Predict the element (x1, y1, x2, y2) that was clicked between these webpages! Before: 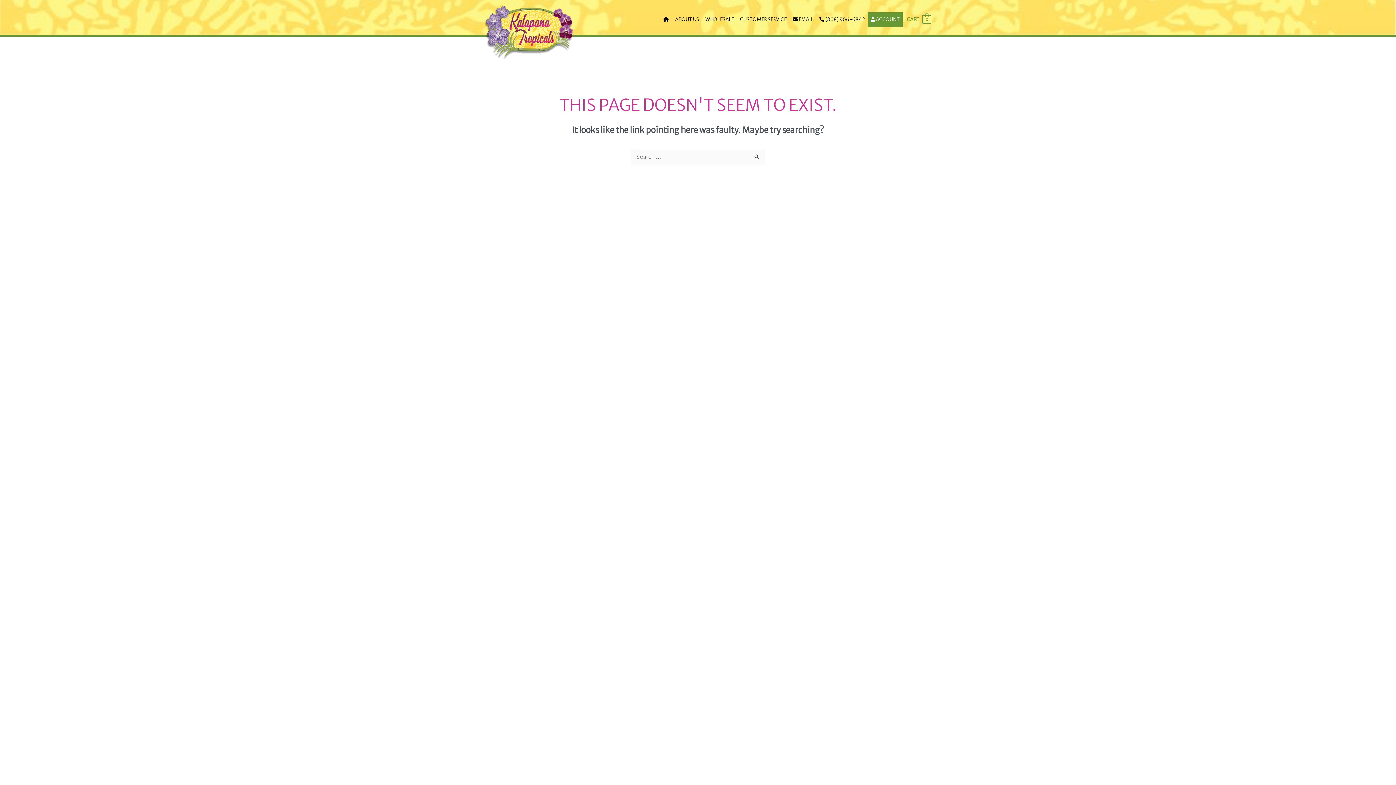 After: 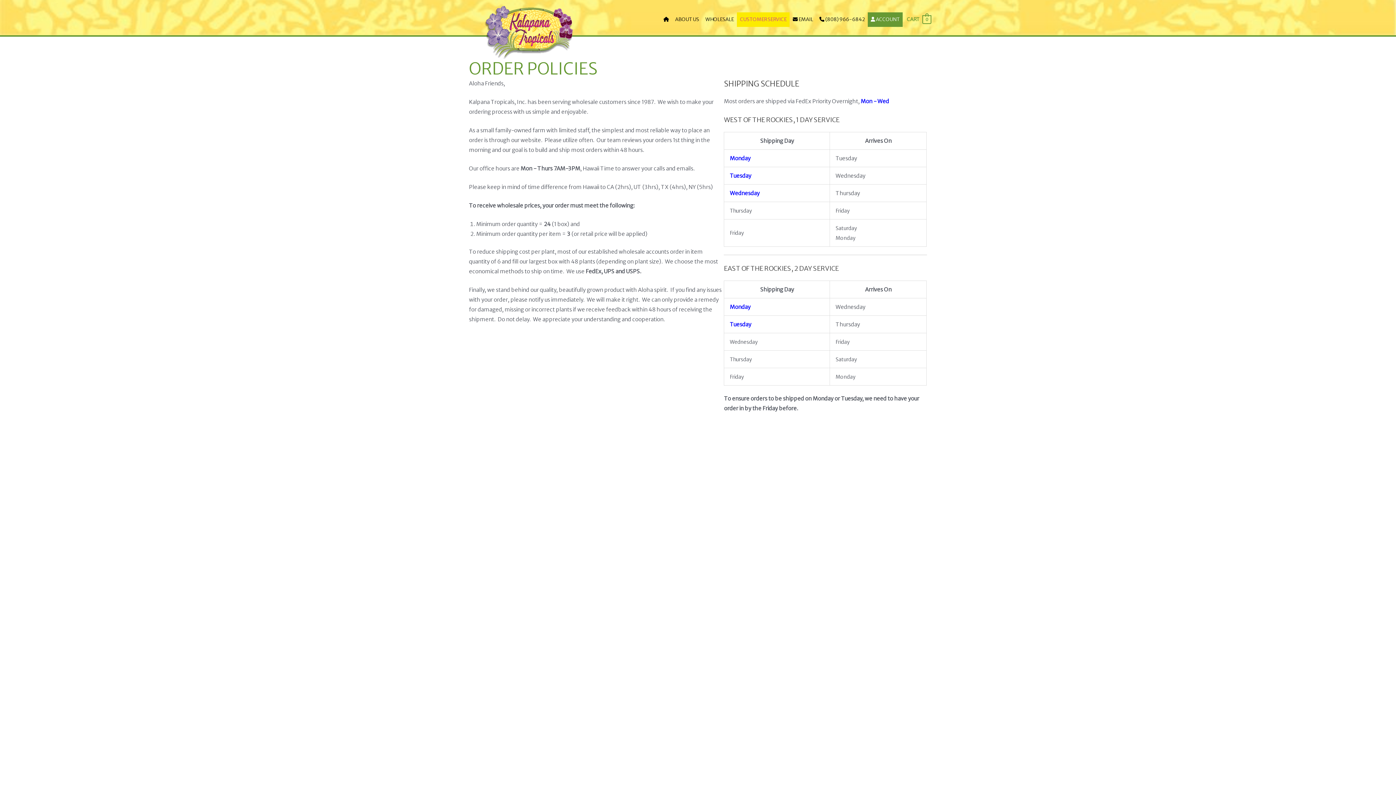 Action: label: CUSTOMER SERVICE bbox: (737, 12, 789, 26)